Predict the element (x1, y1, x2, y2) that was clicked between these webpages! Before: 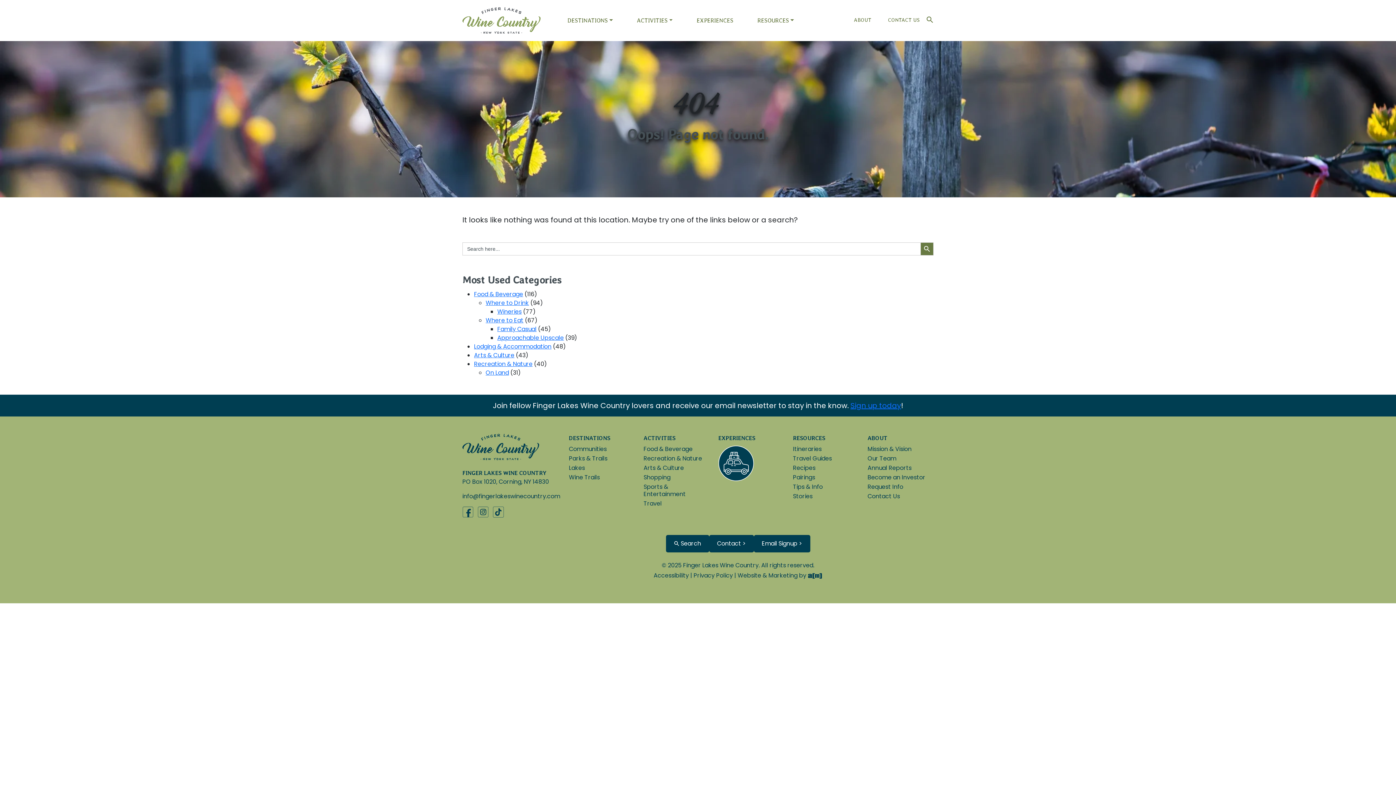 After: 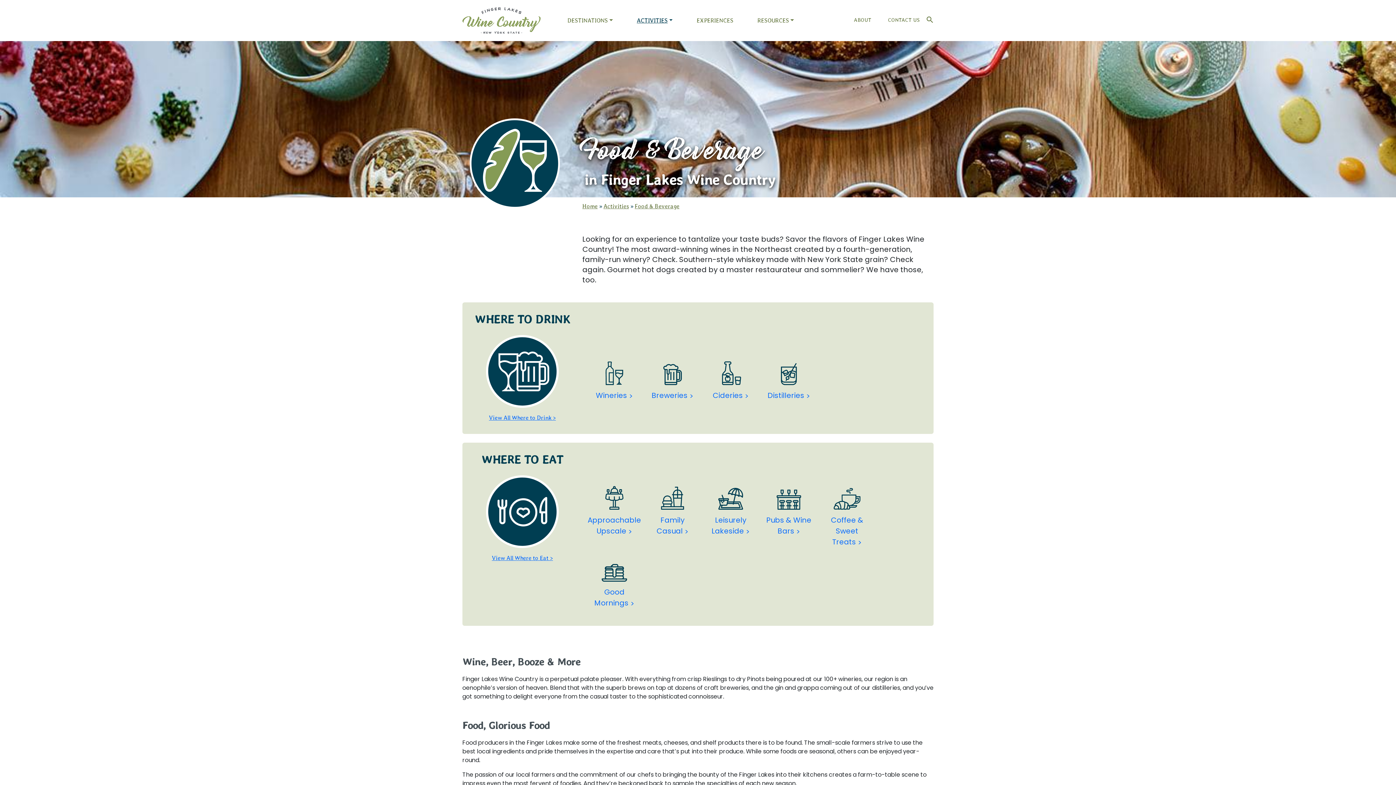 Action: bbox: (643, 445, 692, 453) label: Food & Beverage